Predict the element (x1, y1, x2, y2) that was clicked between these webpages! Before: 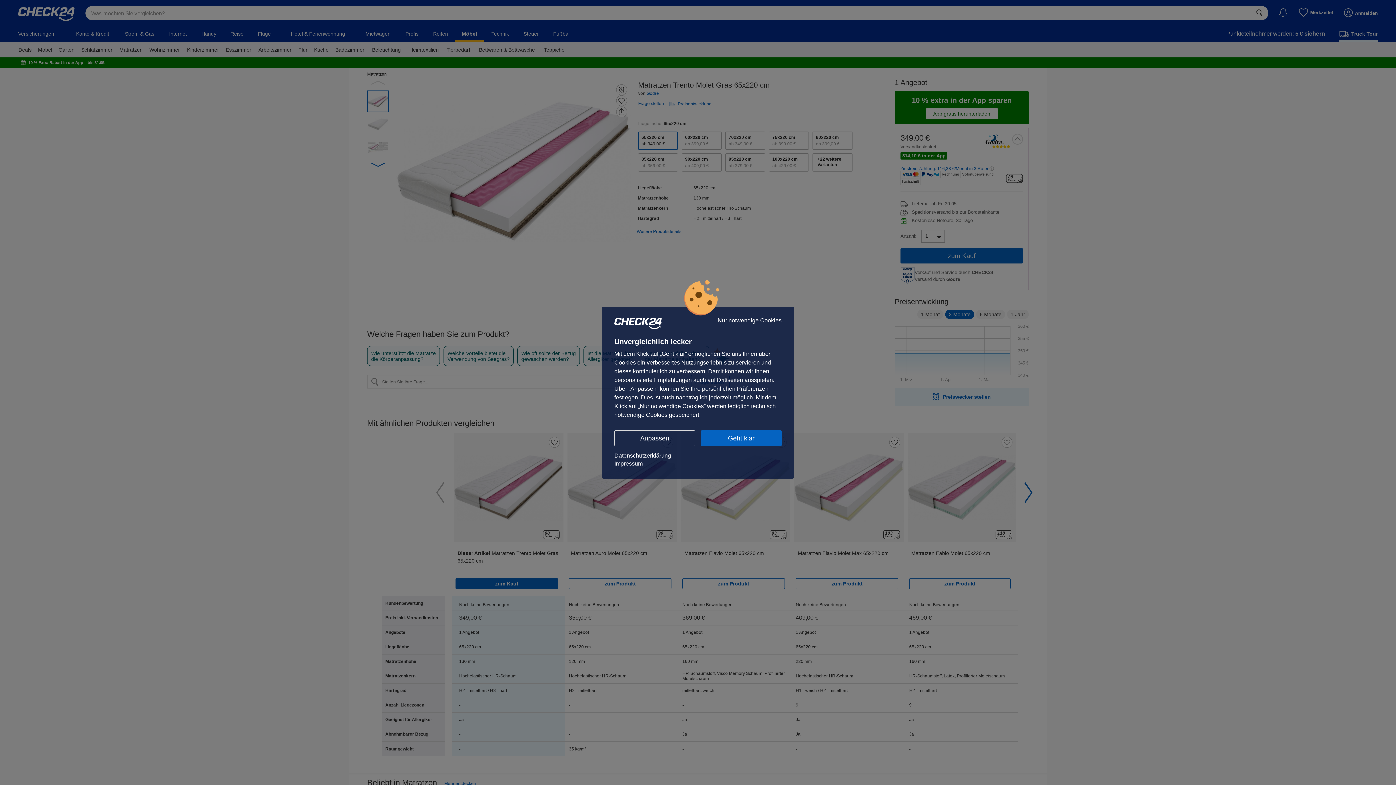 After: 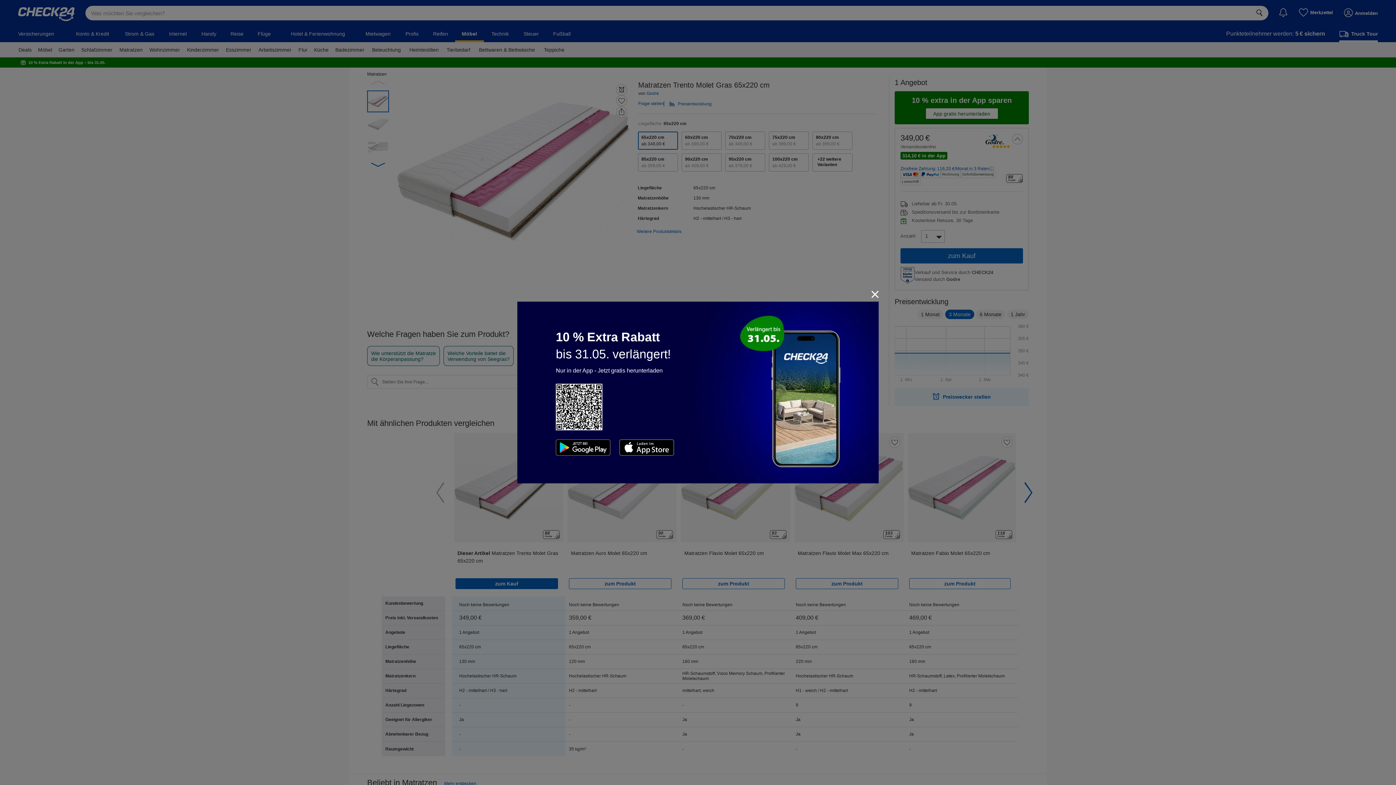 Action: bbox: (701, 430, 781, 446) label: Geht klar